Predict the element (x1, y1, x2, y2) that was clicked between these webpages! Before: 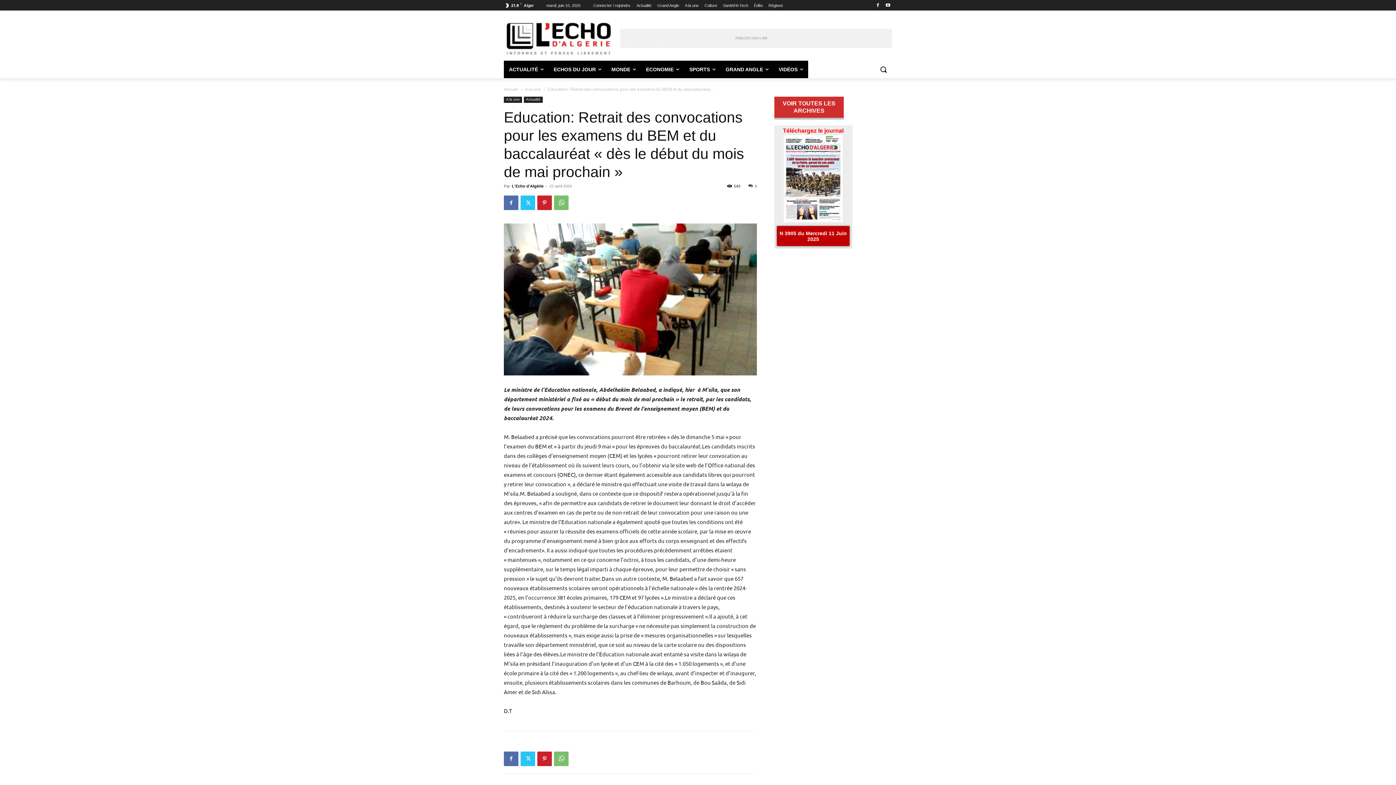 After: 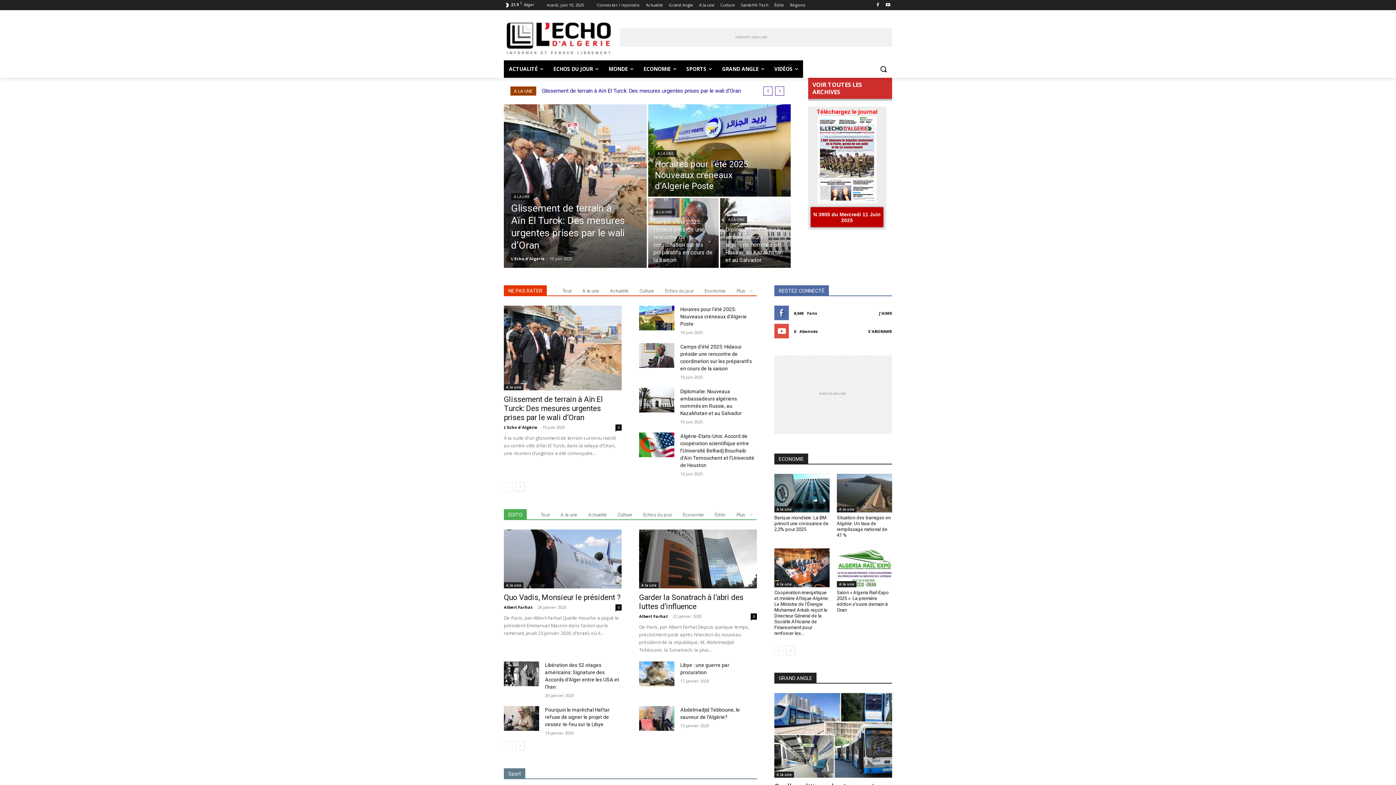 Action: bbox: (504, 20, 620, 57)